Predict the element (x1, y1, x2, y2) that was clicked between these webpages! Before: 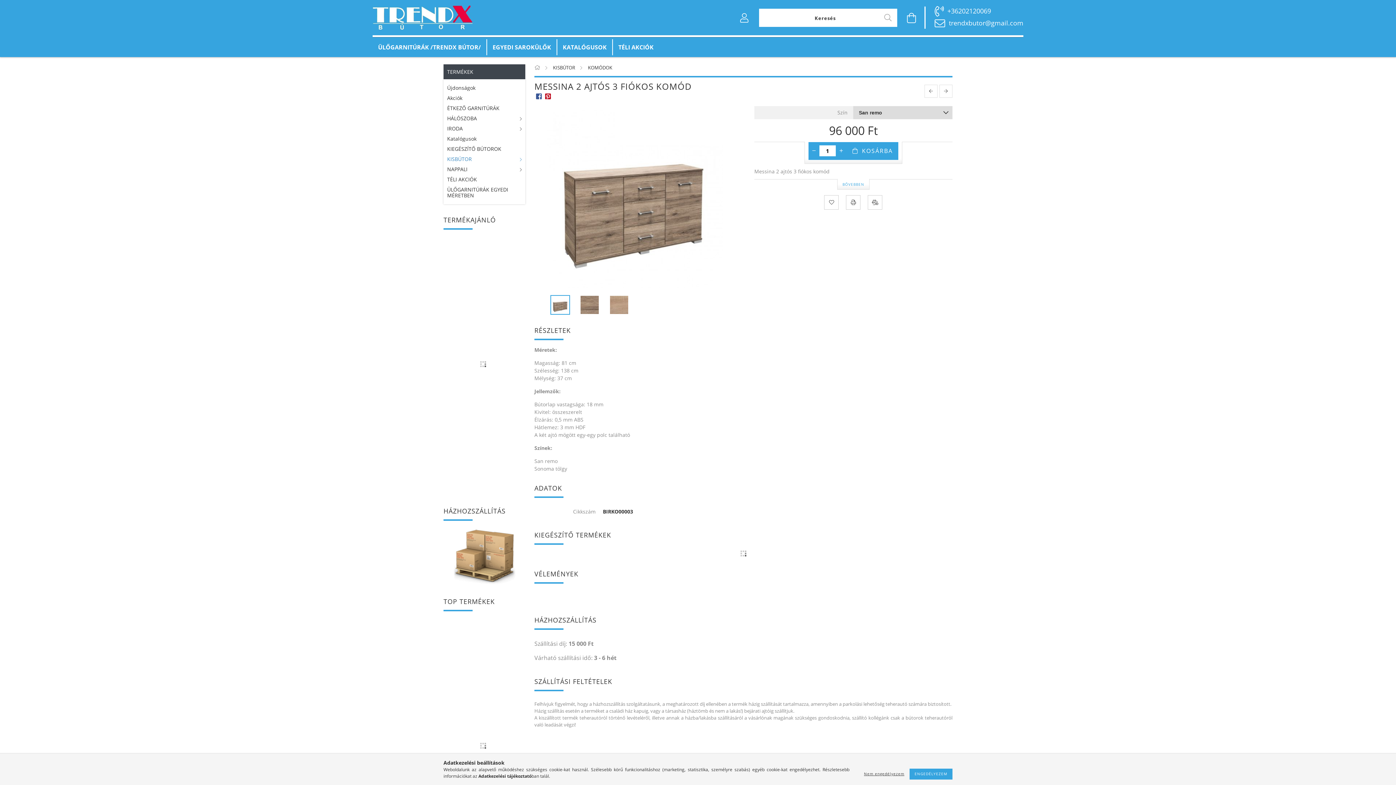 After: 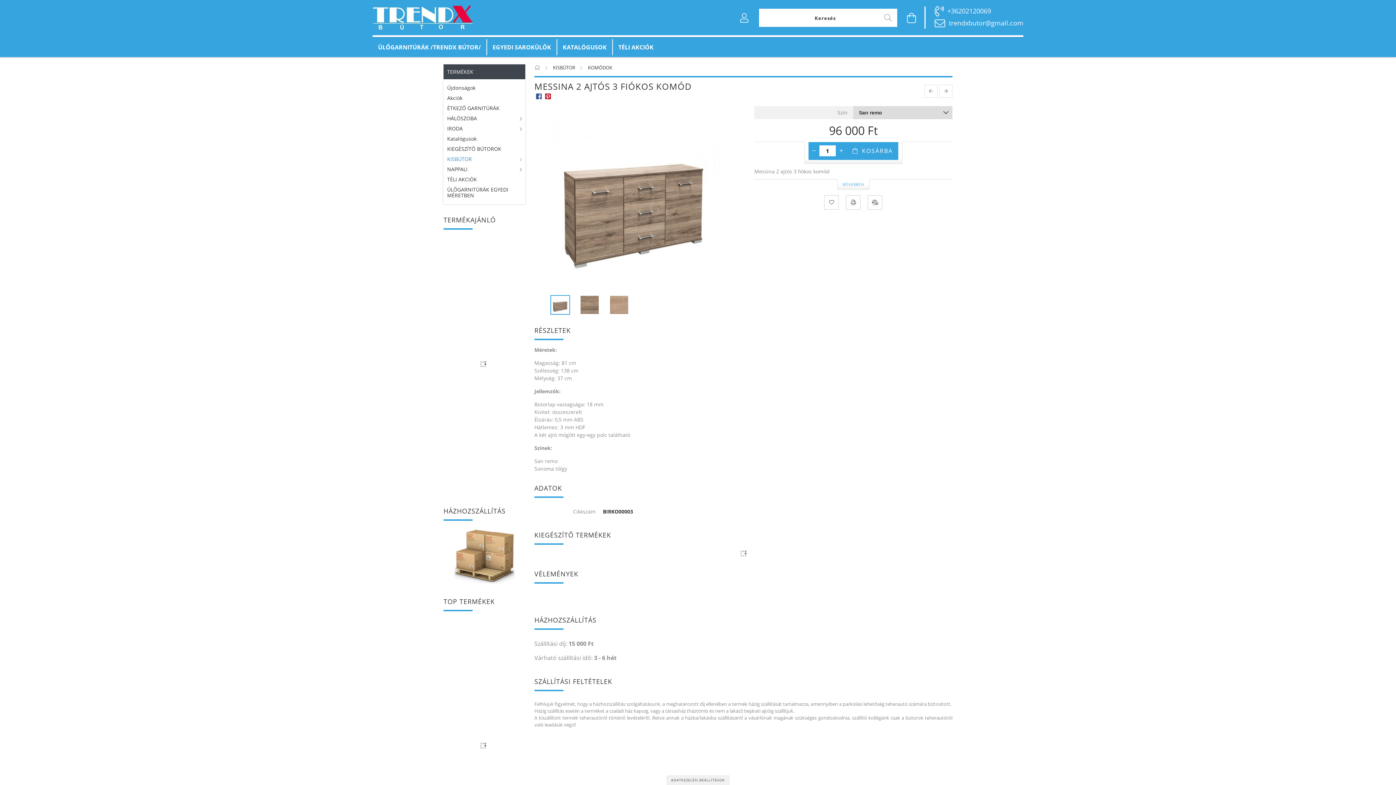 Action: label: ENGEDÉLYEZEM bbox: (909, 769, 952, 780)